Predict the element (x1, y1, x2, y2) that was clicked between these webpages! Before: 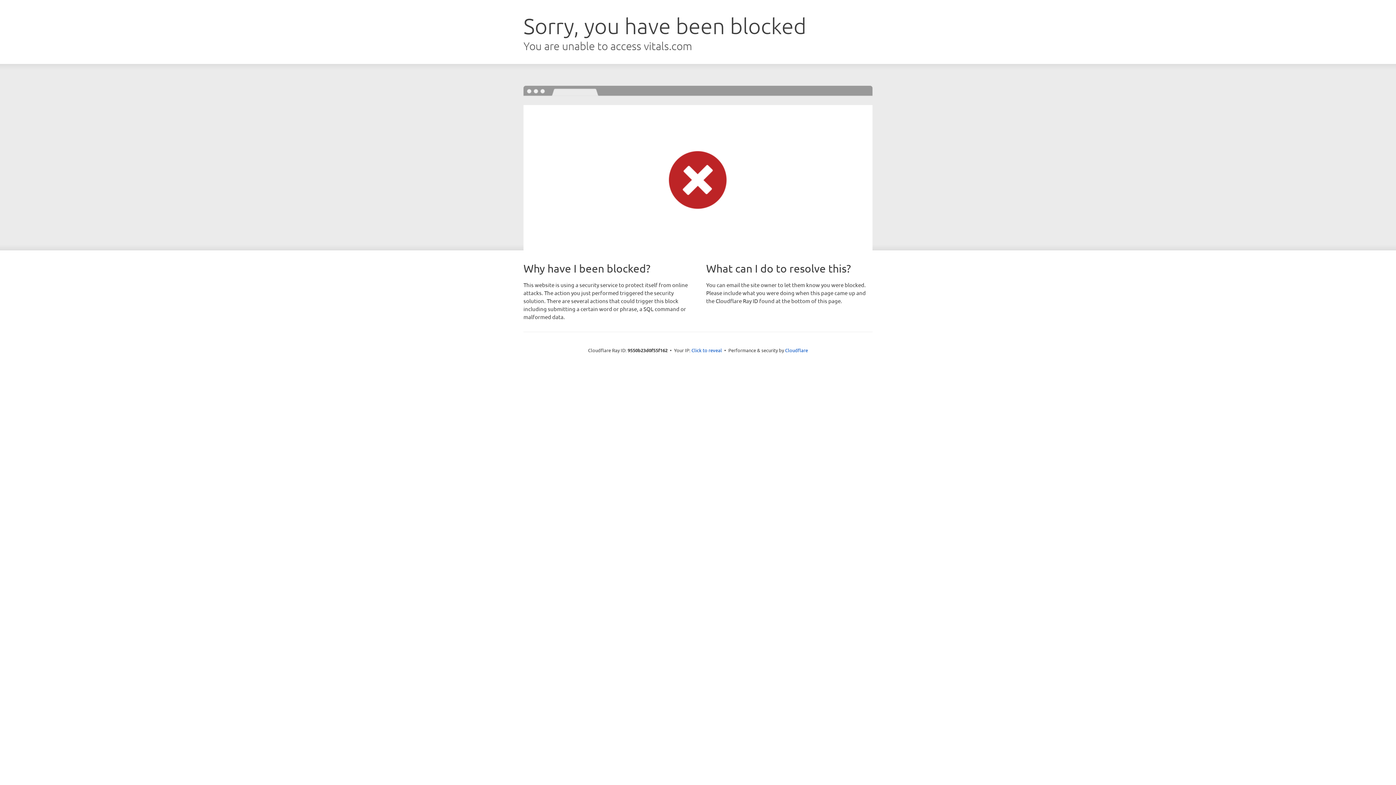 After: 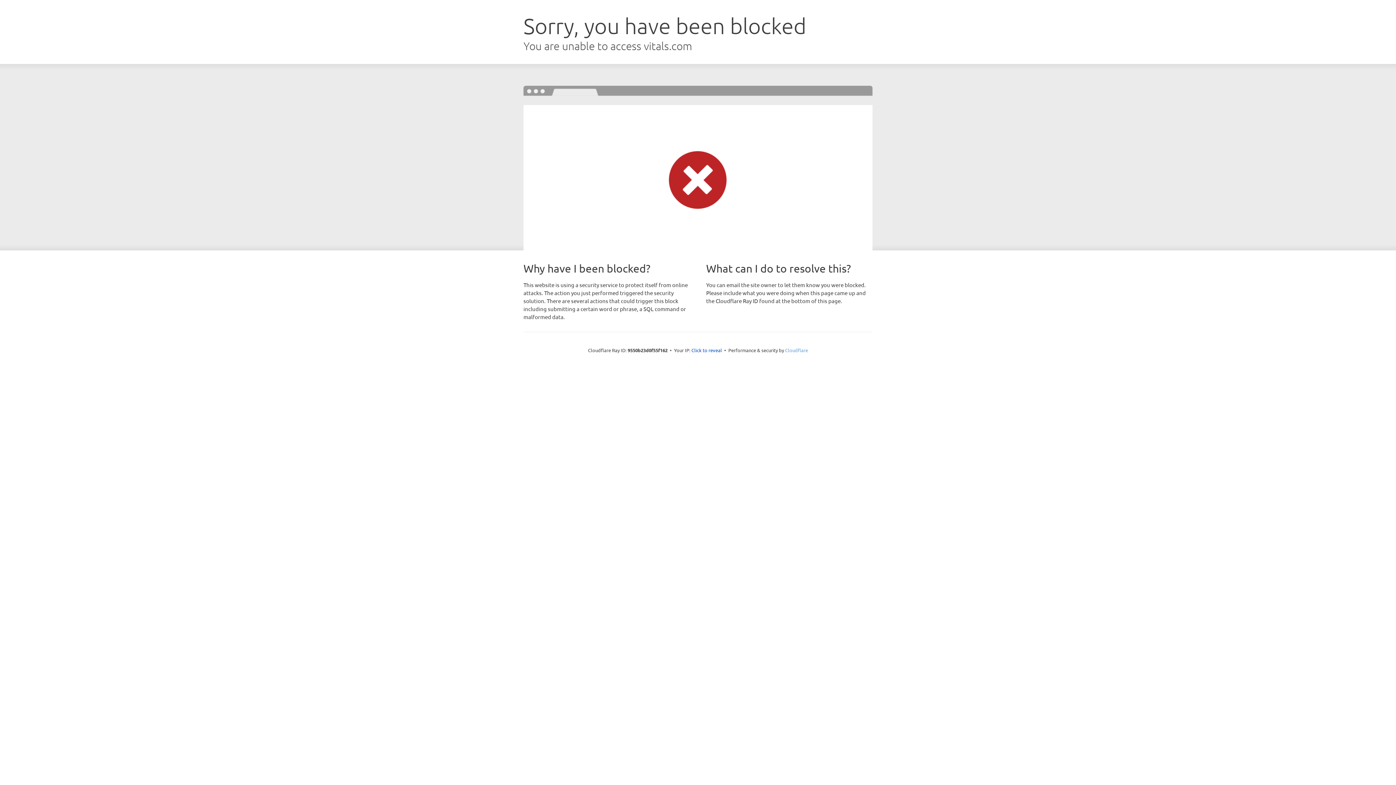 Action: label: Cloudflare bbox: (785, 347, 808, 353)